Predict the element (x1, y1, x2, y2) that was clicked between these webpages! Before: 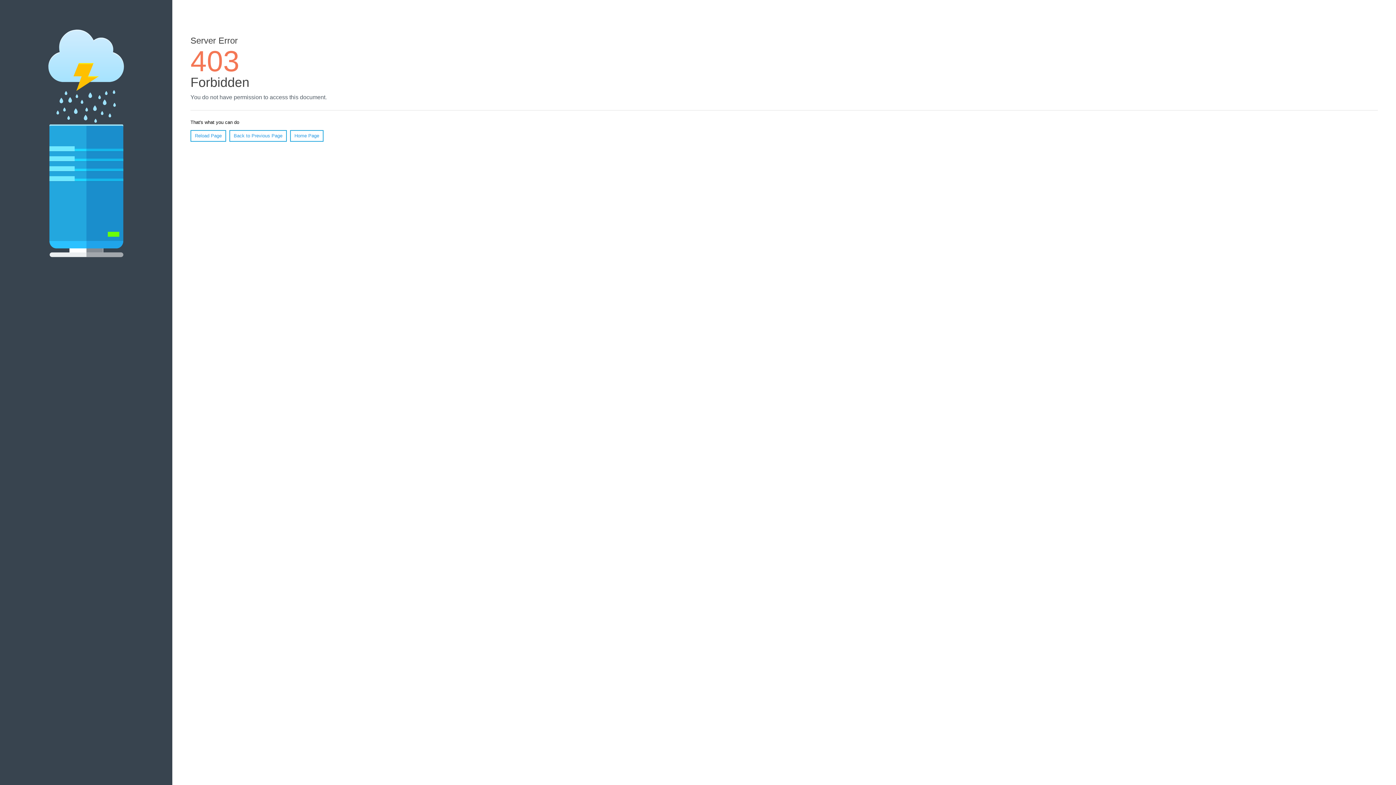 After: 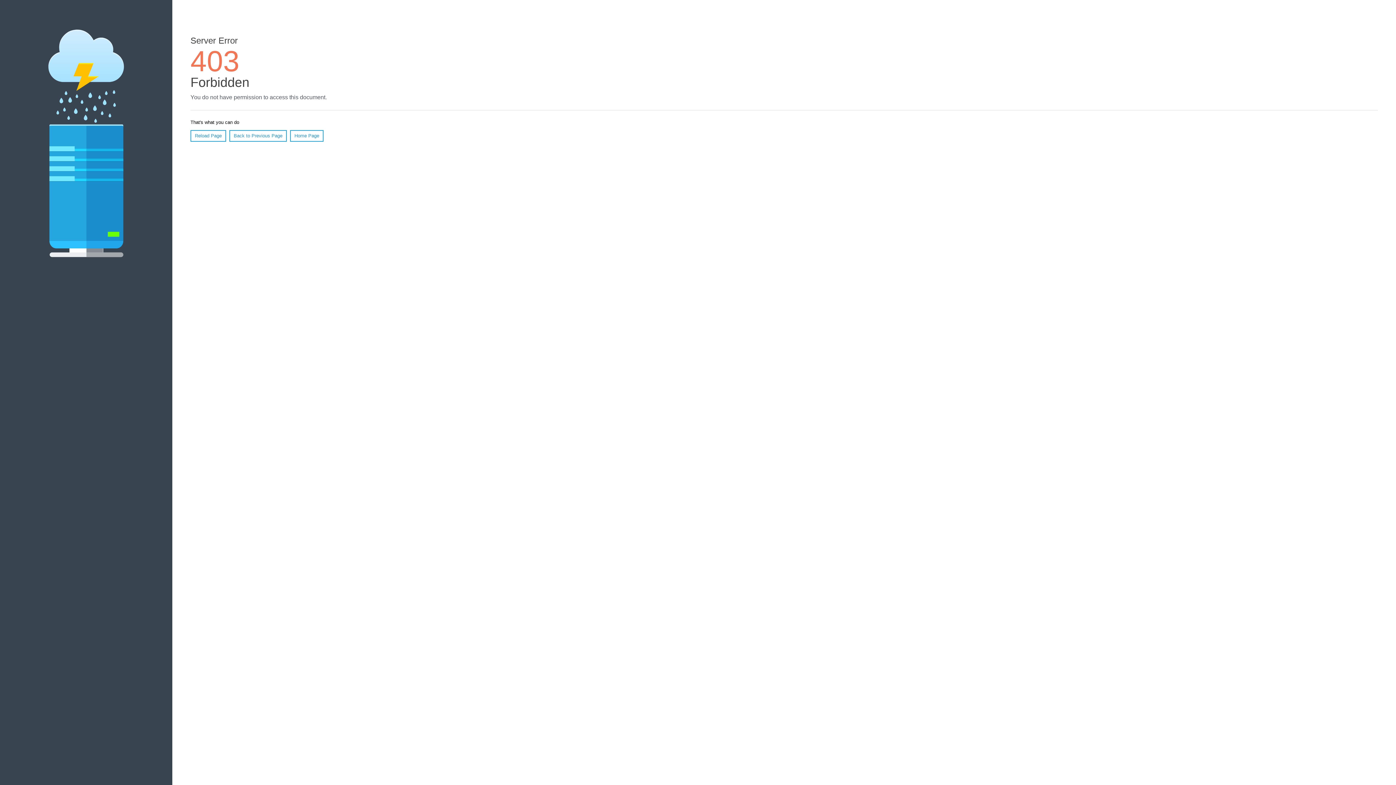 Action: label: Reload Page bbox: (190, 130, 226, 141)